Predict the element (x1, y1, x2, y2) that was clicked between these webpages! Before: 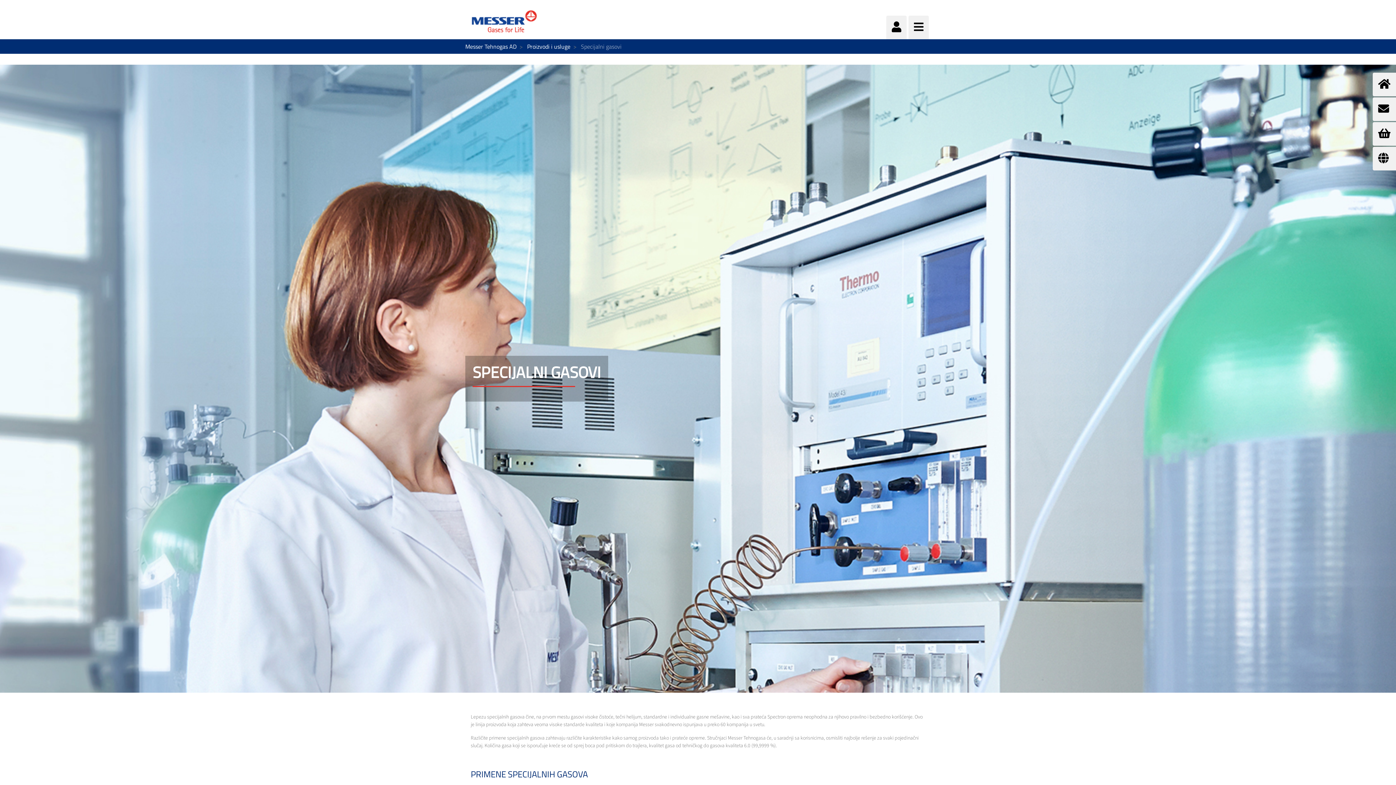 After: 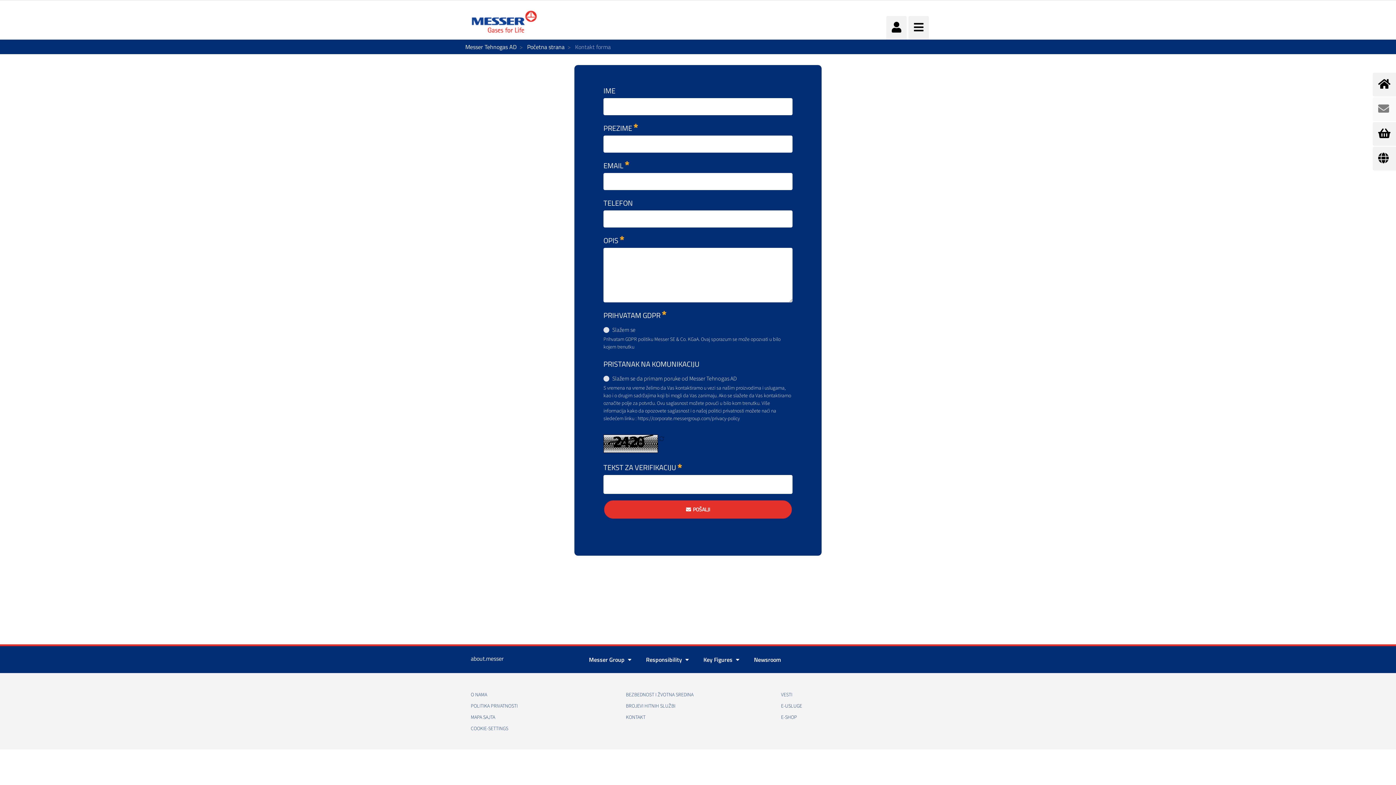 Action: bbox: (1373, 97, 1396, 121)